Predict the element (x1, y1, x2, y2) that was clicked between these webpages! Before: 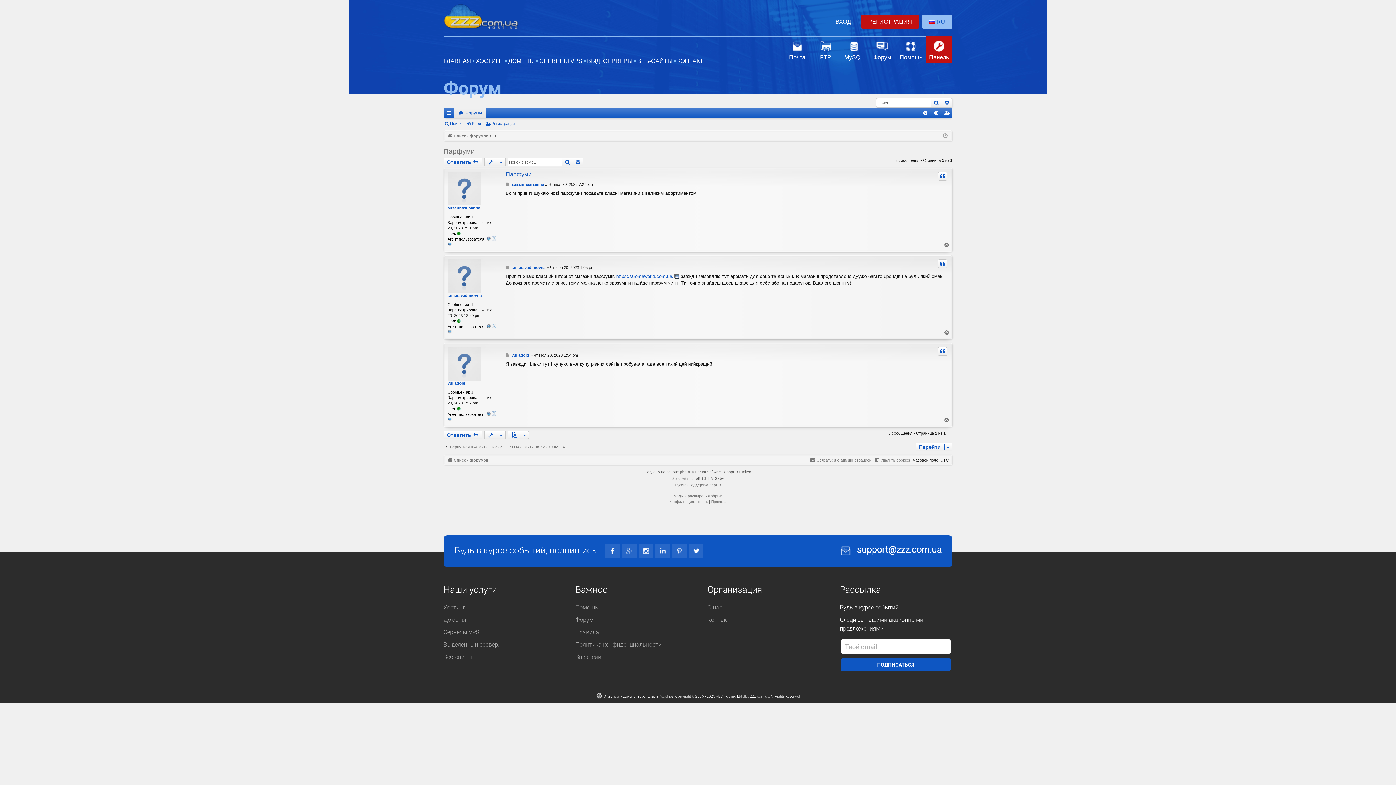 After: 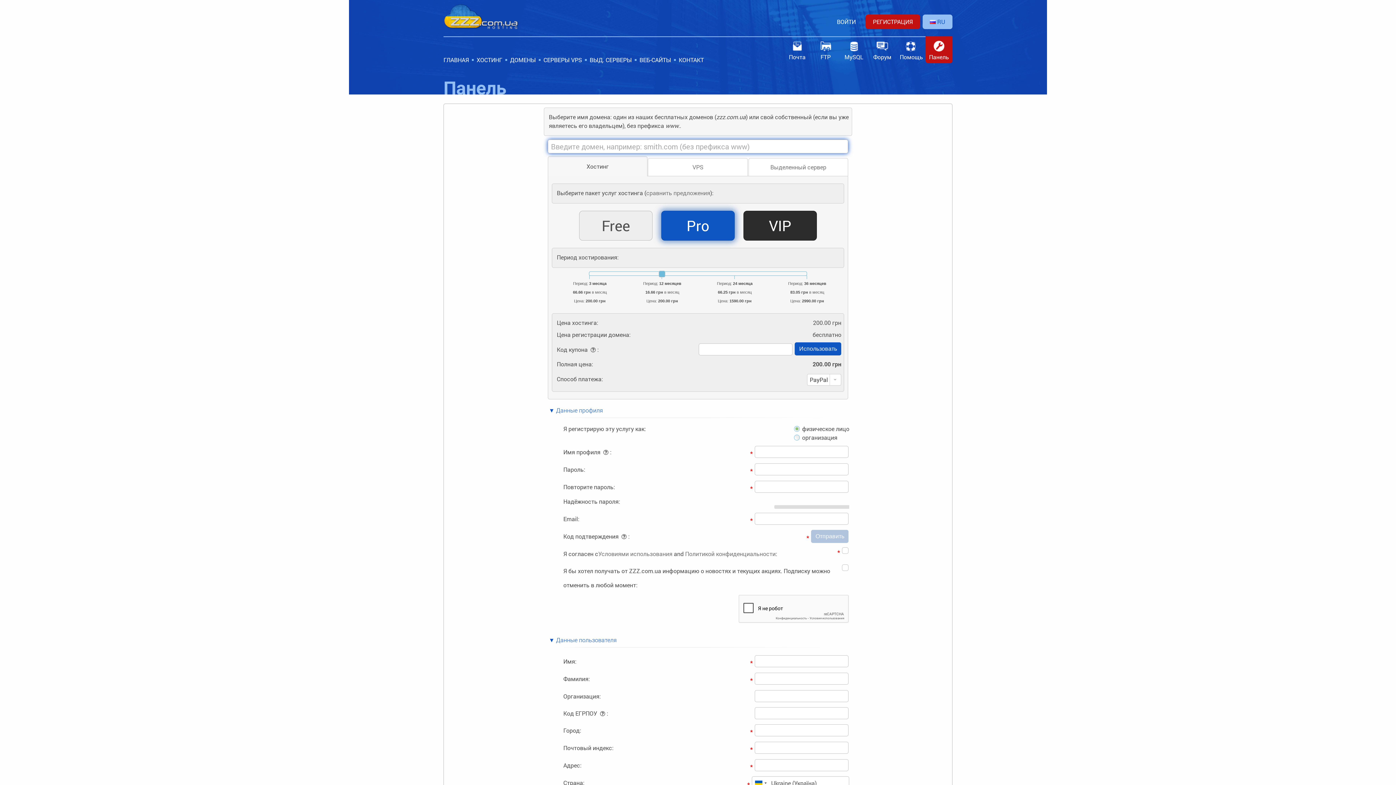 Action: label: Регистрация bbox: (941, 107, 952, 118)